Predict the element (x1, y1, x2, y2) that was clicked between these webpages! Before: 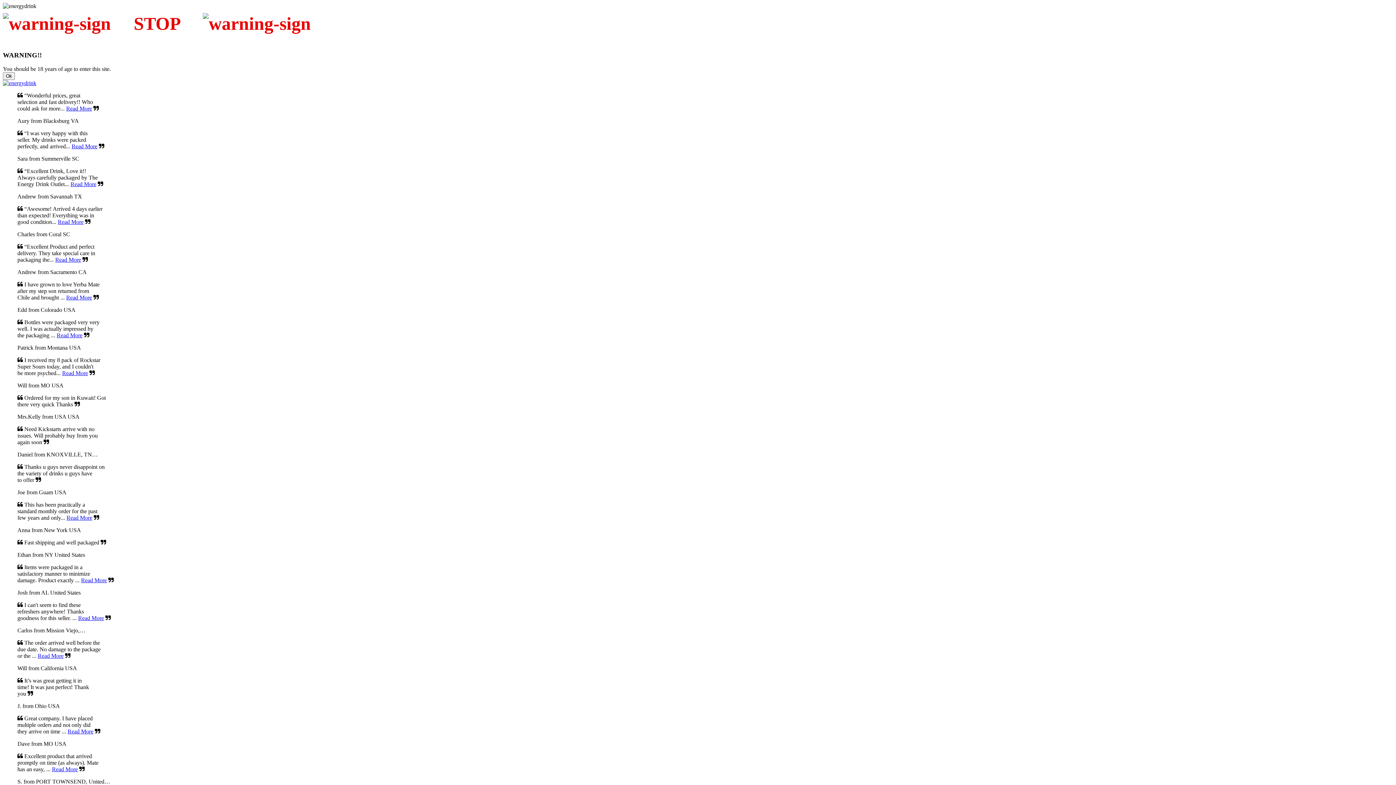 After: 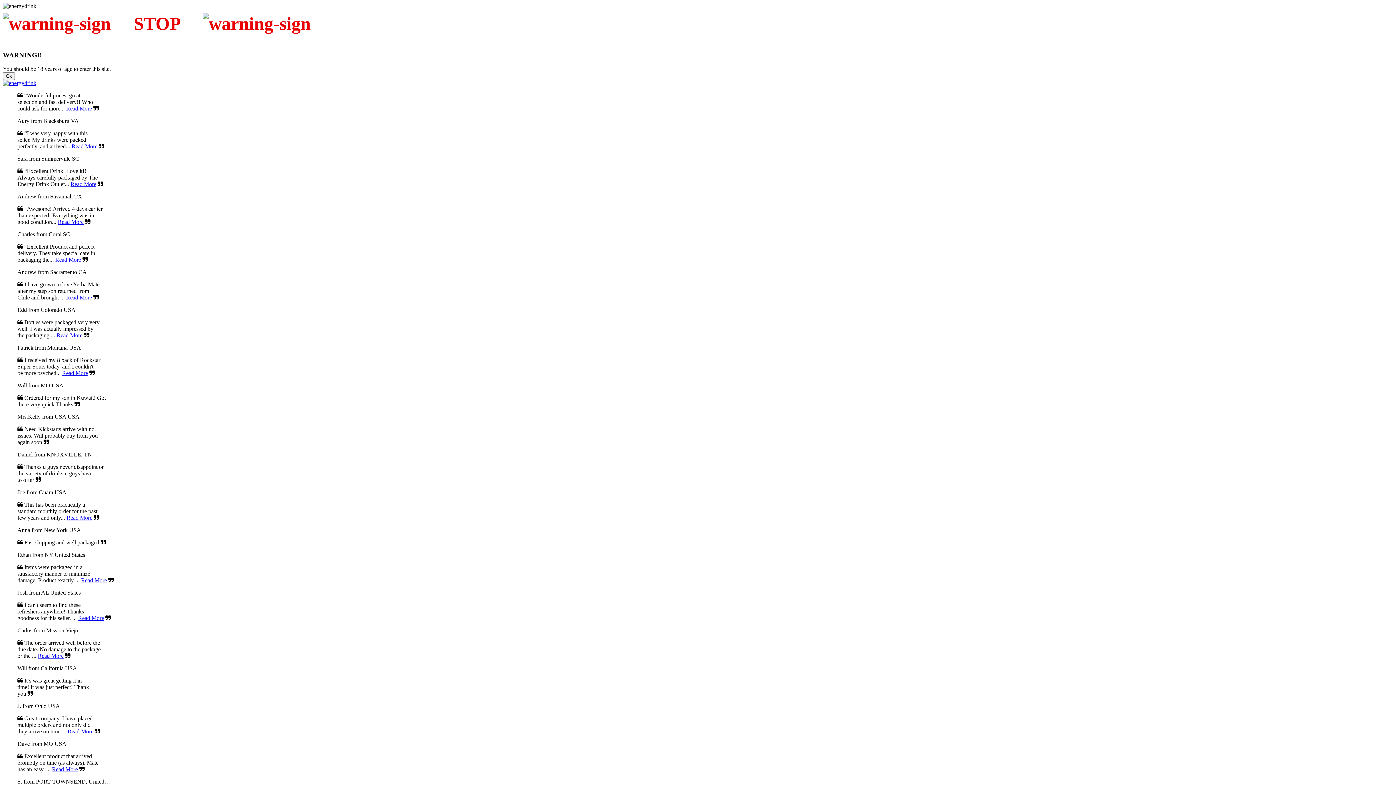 Action: label: Read More bbox: (67, 728, 93, 735)